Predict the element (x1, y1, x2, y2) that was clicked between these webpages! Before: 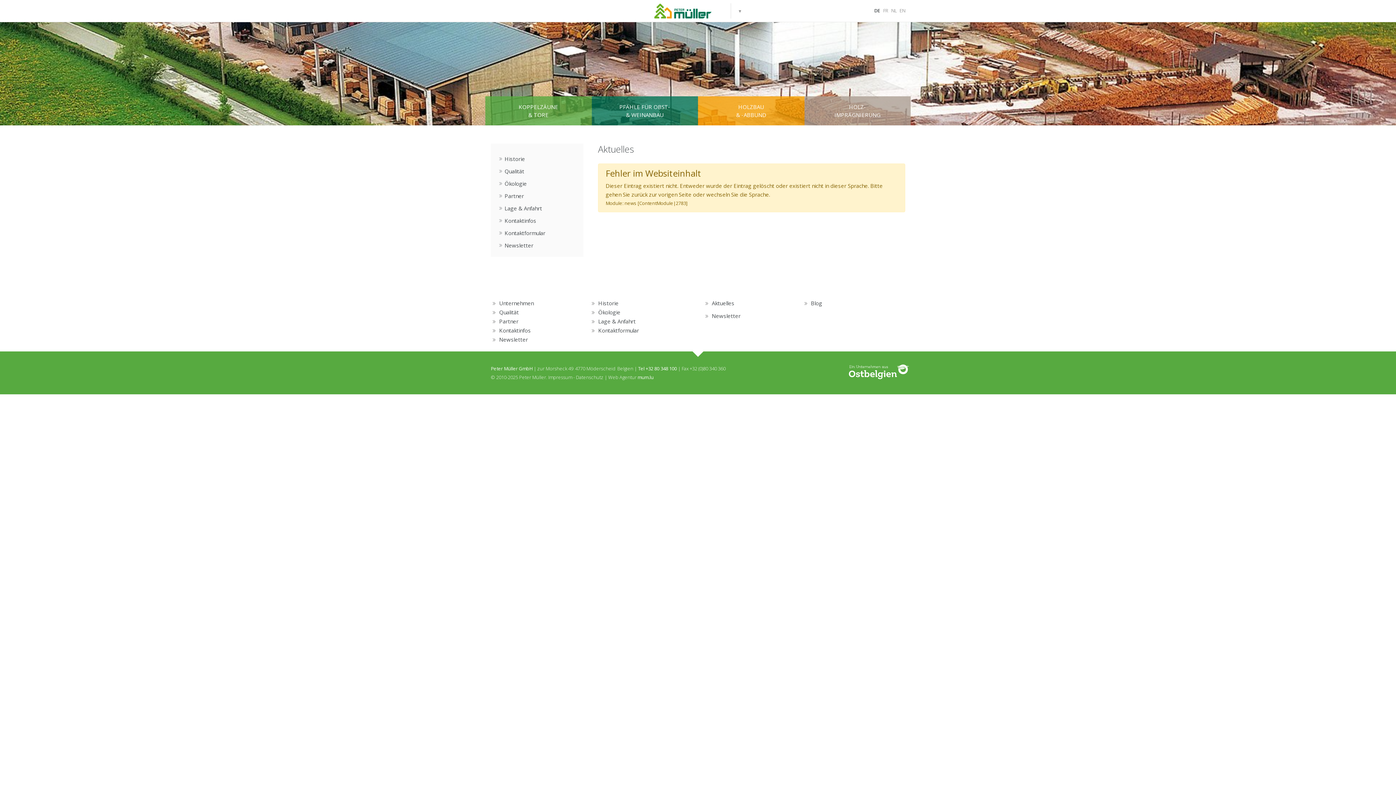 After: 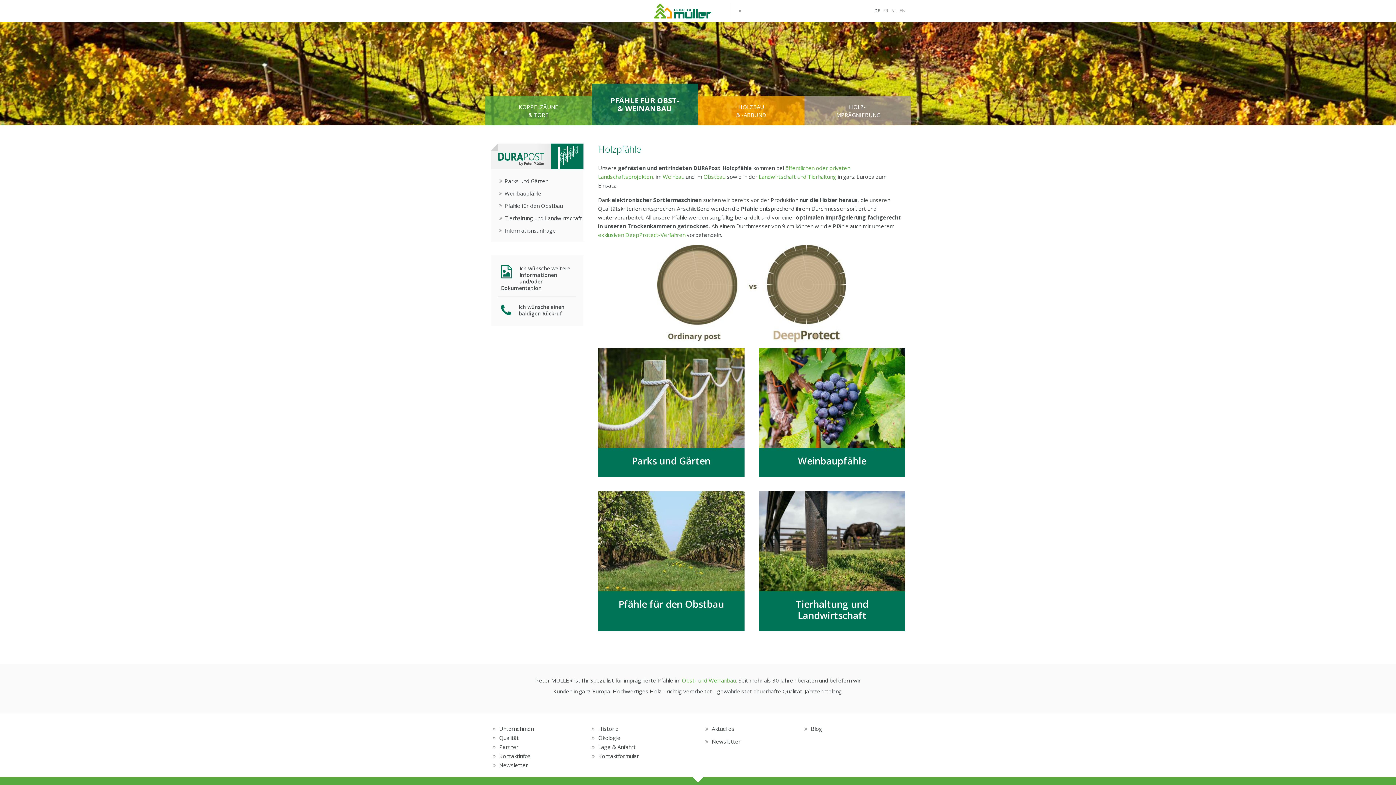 Action: bbox: (591, 96, 698, 125) label: PFÄHLE FÜR OBST-
& WEINANBAU